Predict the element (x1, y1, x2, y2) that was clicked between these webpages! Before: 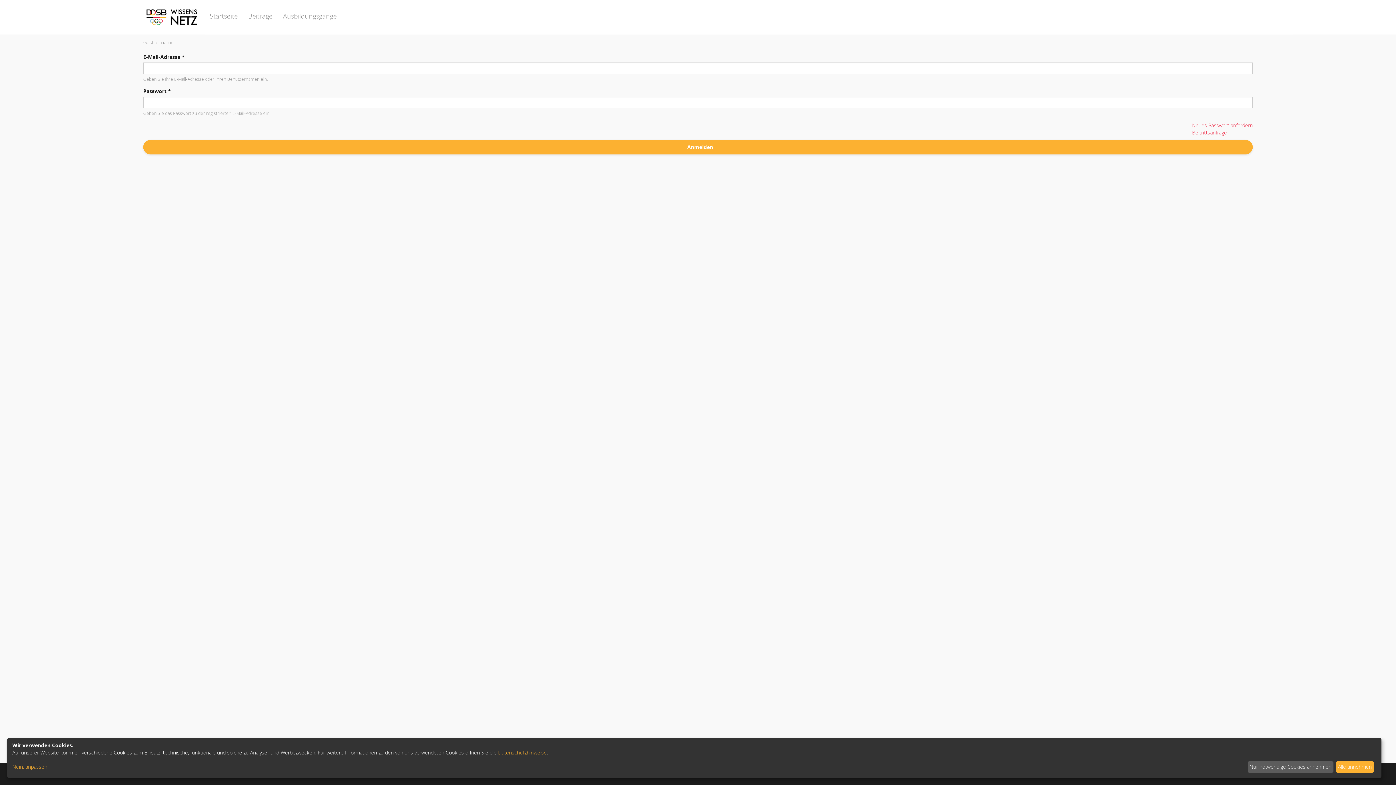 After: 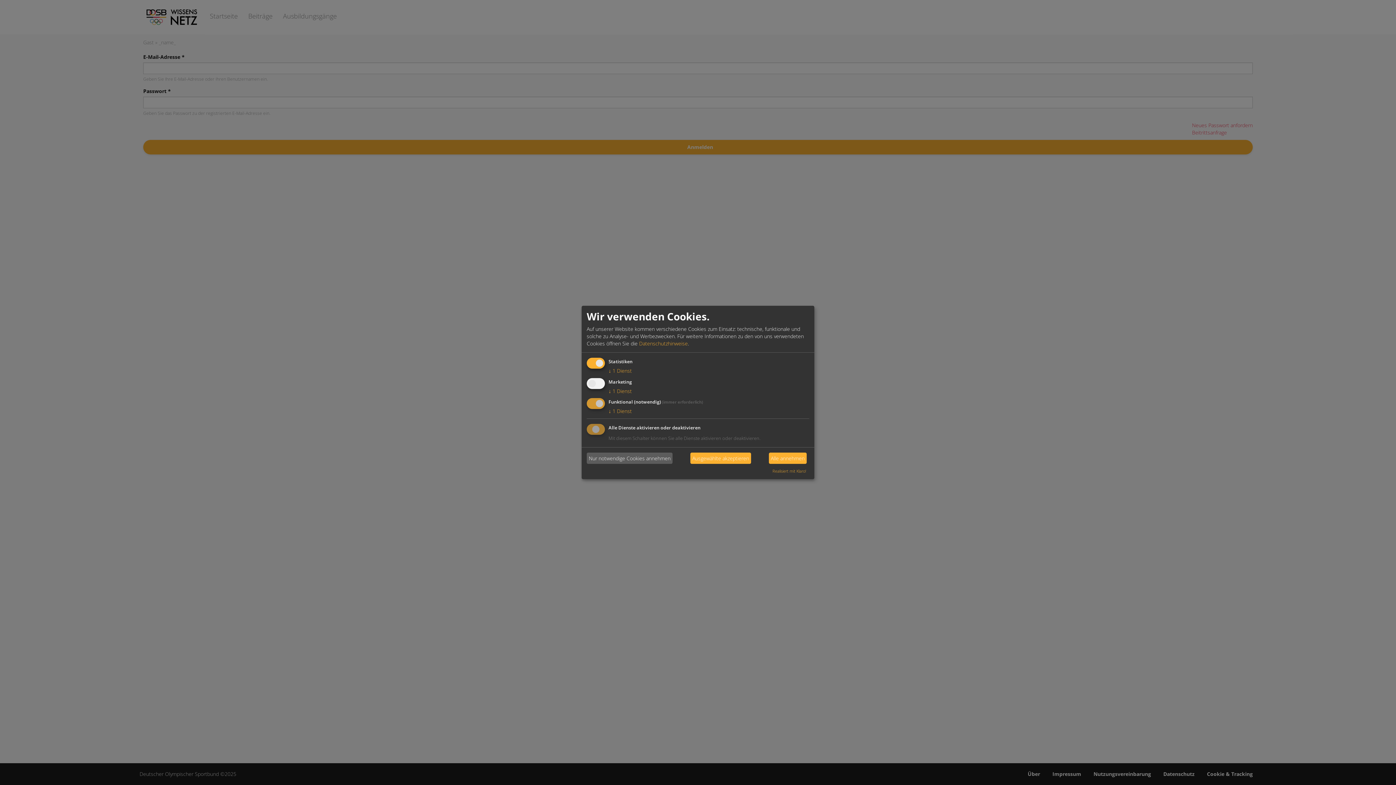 Action: label: Nein, anpassen... bbox: (12, 763, 1245, 771)